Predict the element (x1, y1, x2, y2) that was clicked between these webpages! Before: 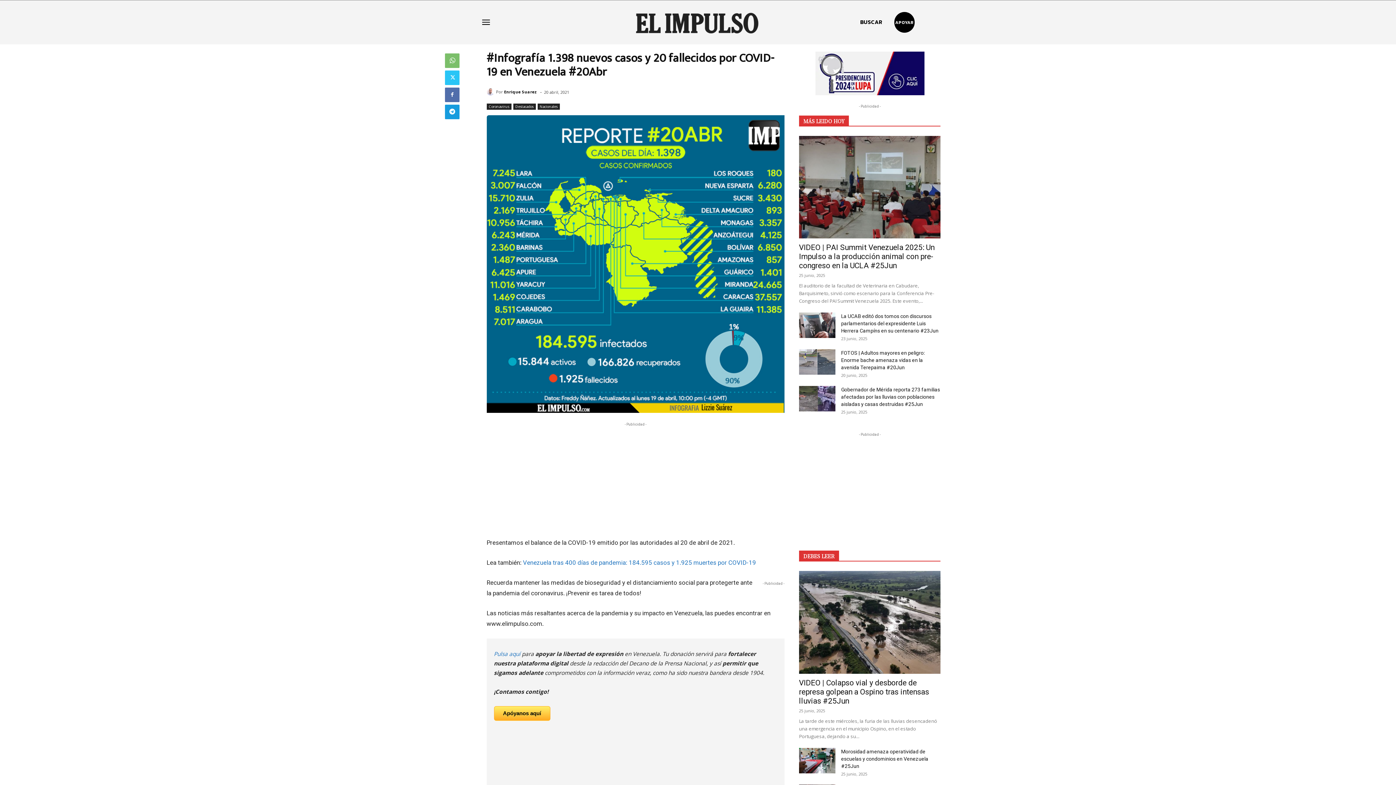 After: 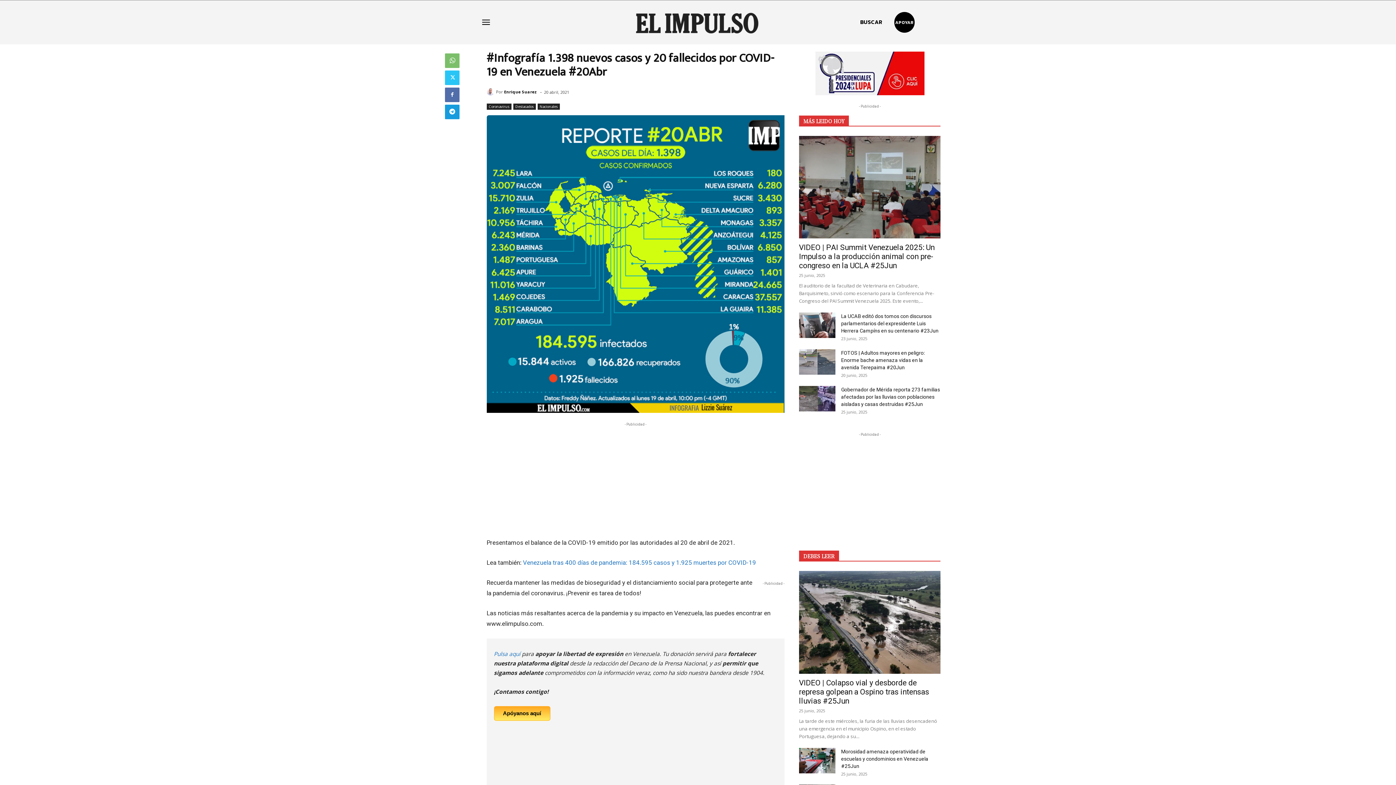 Action: bbox: (494, 706, 550, 721) label: Apóyanos aquí